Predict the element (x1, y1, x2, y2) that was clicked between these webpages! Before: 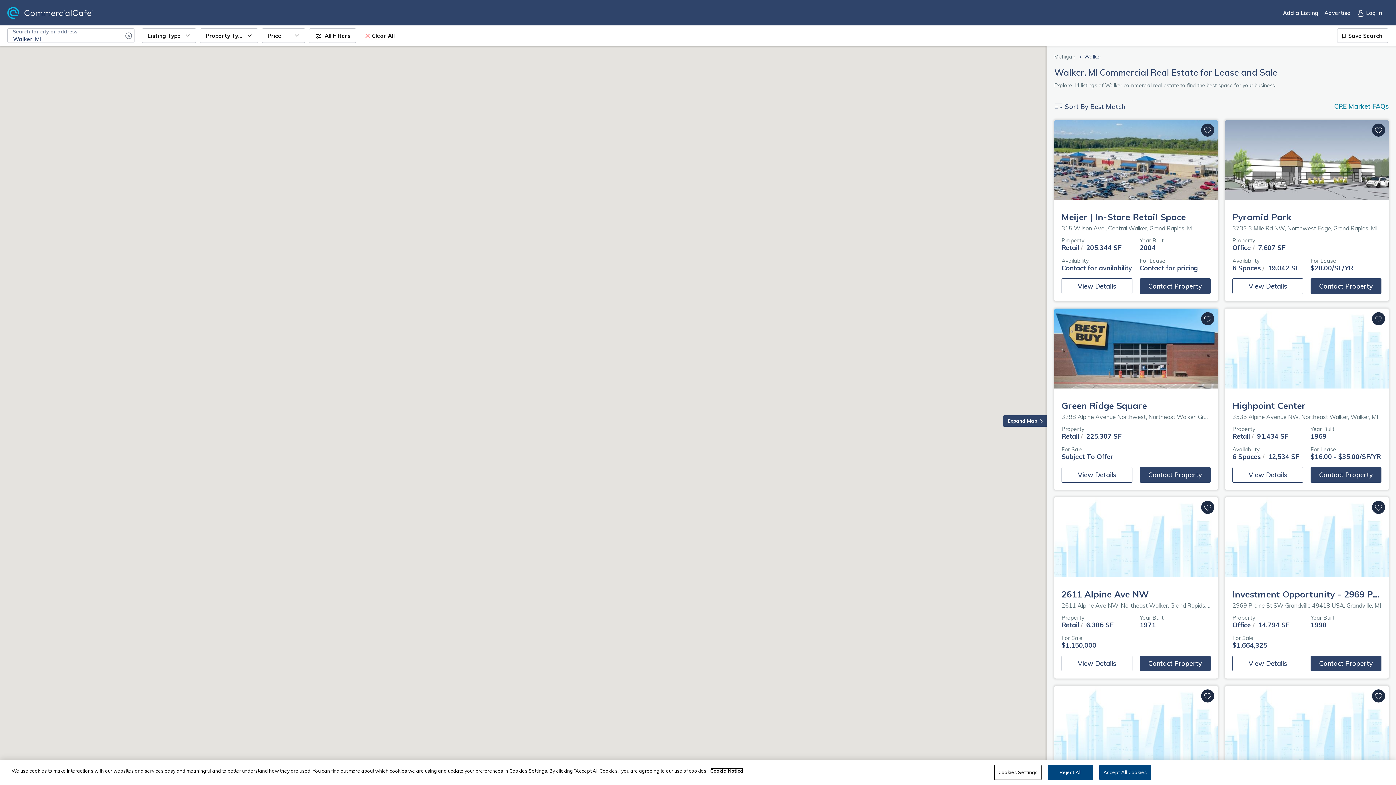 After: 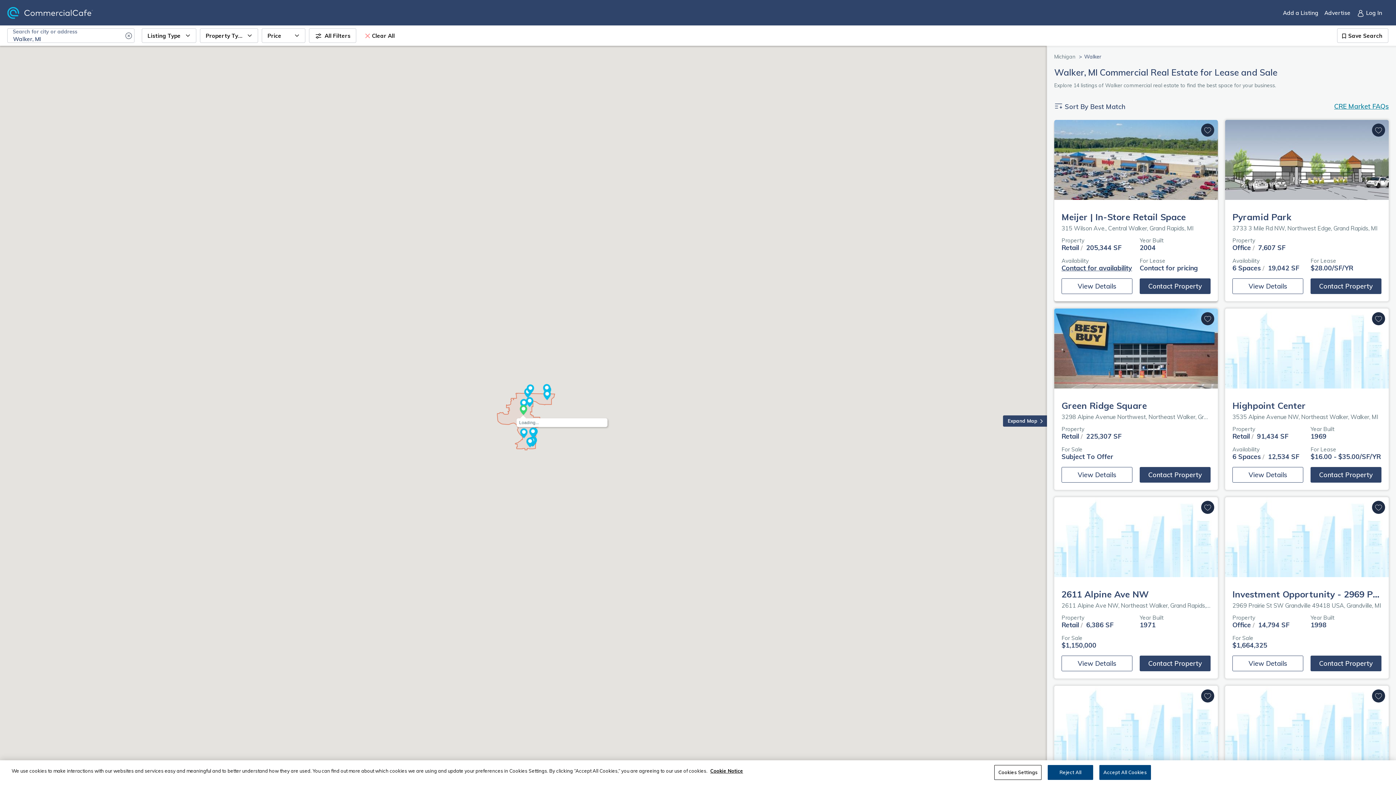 Action: bbox: (1061, 264, 1132, 272) label: Contact for availability